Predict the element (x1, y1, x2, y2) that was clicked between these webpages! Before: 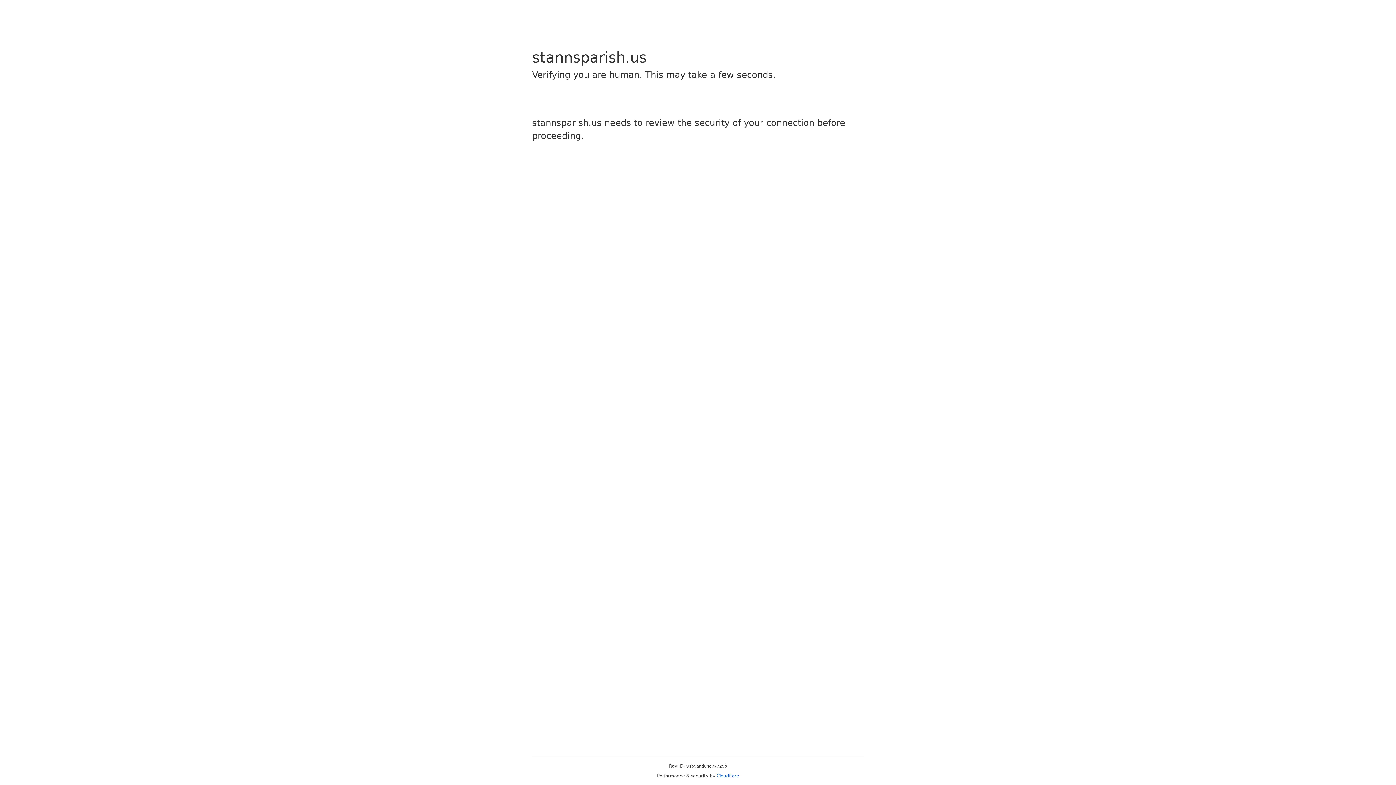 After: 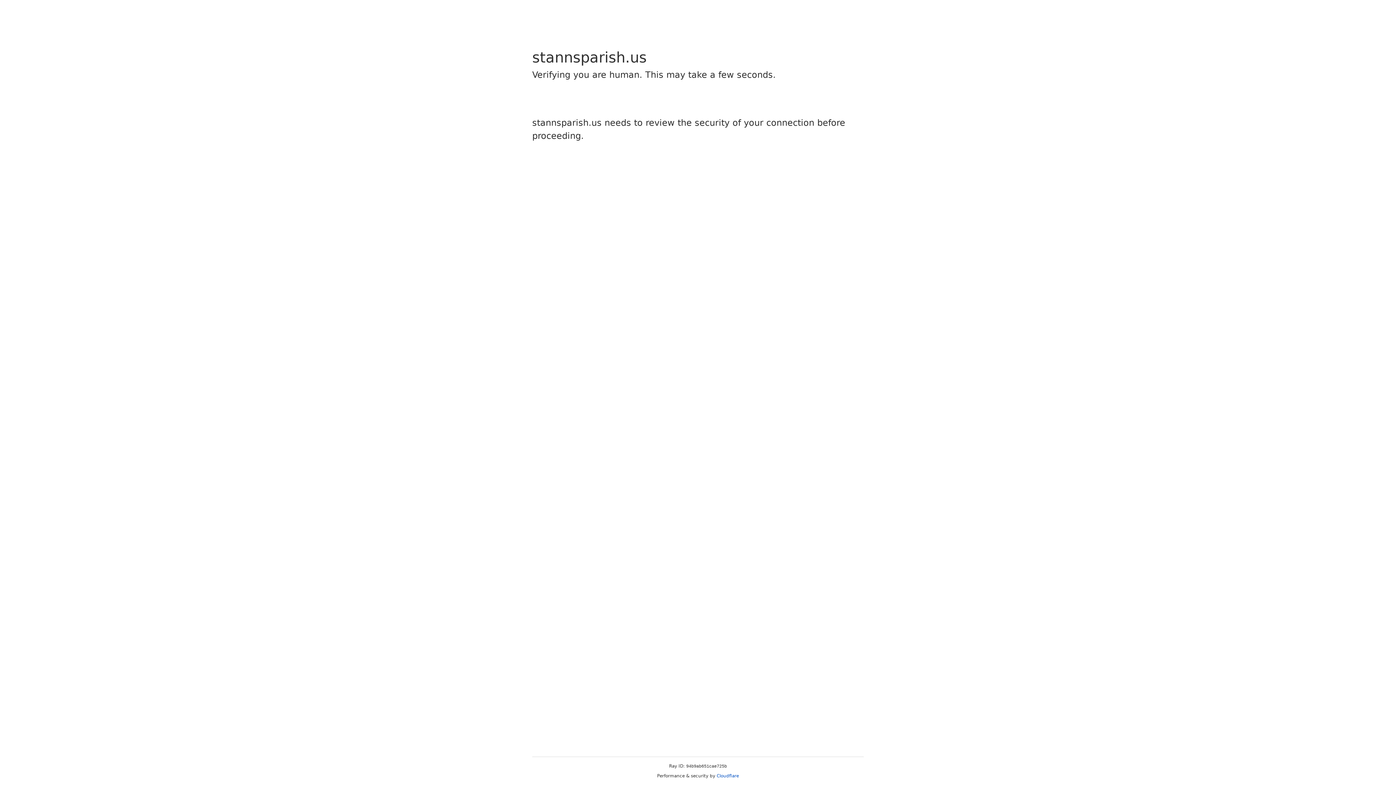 Action: label: Cloudflare bbox: (716, 773, 739, 778)